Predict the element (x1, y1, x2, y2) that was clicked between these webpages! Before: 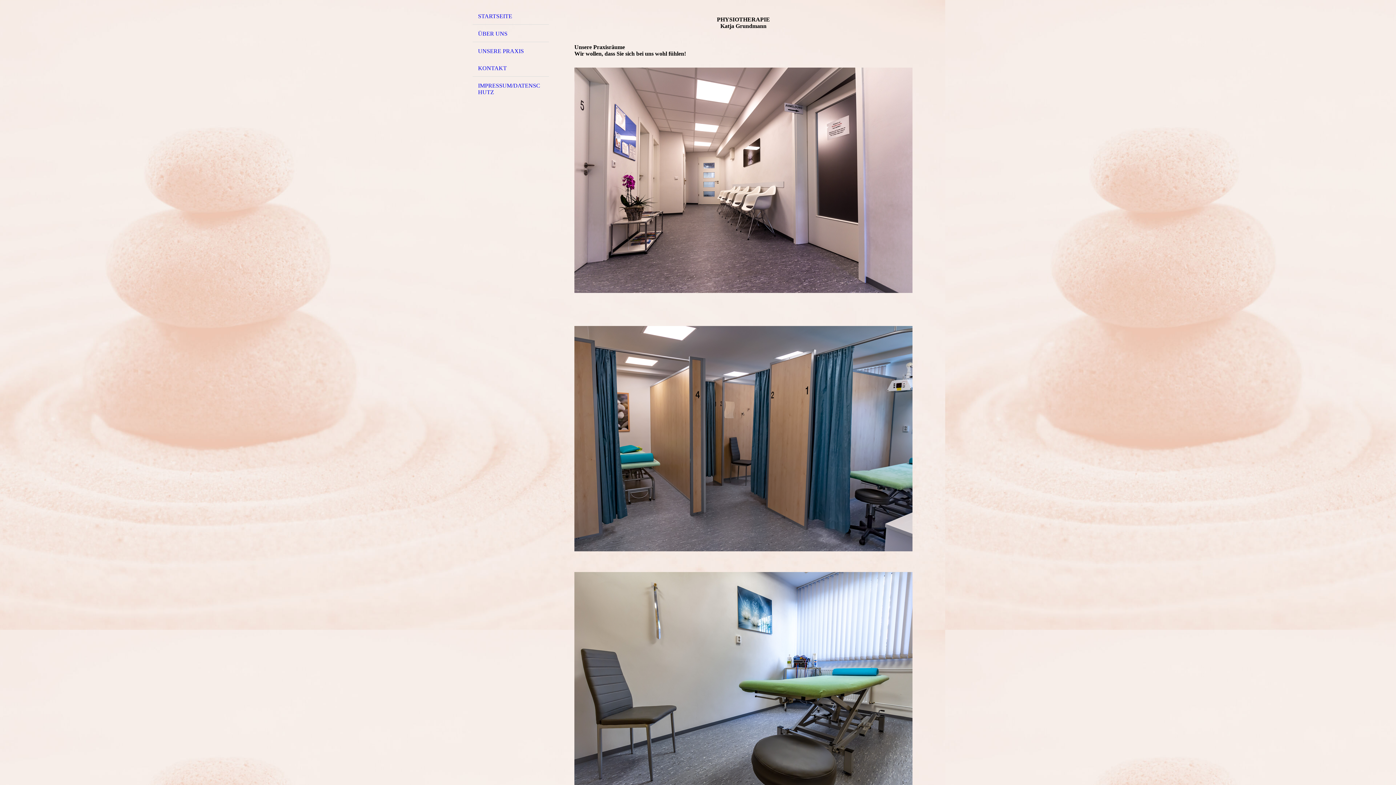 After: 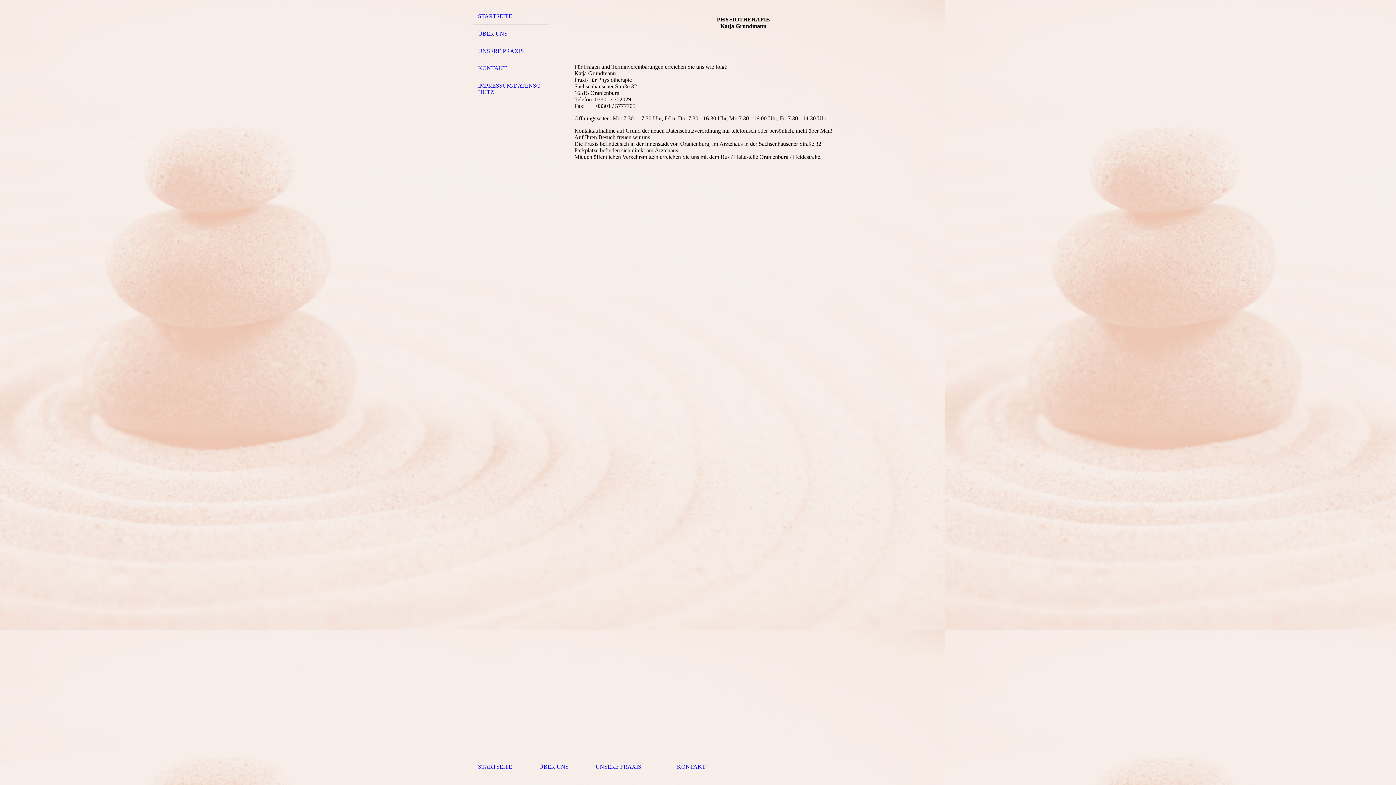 Action: label: KONTAKT bbox: (472, 59, 549, 76)